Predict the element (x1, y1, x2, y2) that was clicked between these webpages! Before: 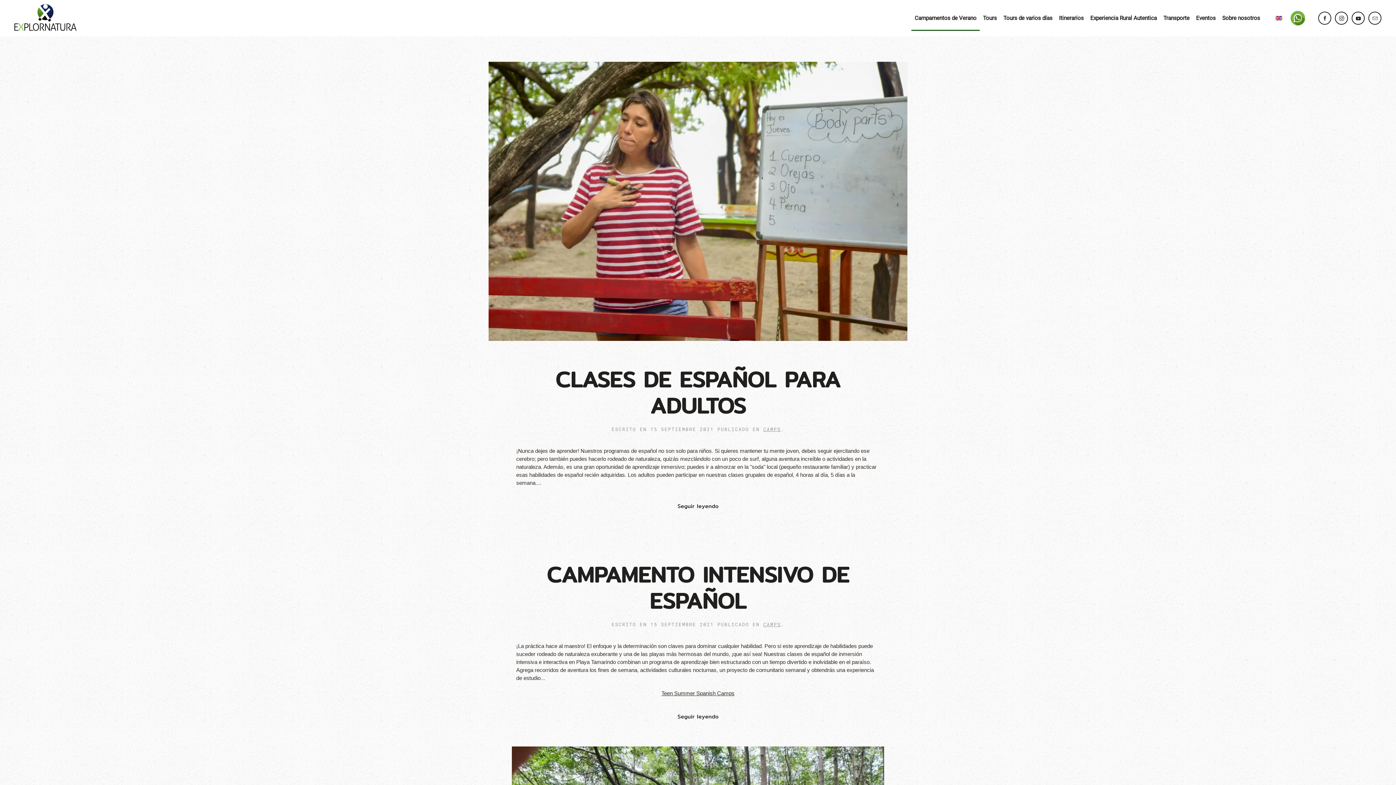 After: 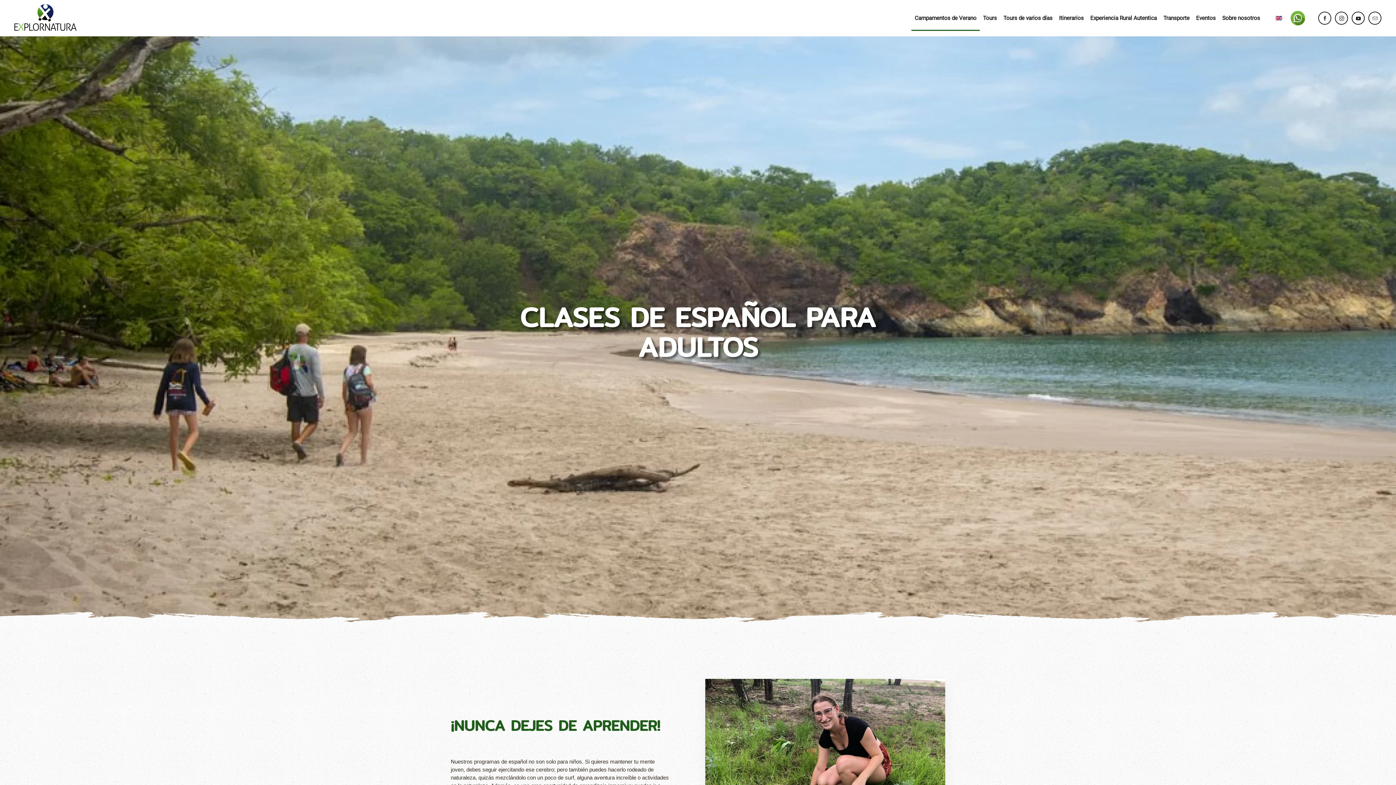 Action: bbox: (488, 197, 907, 203)